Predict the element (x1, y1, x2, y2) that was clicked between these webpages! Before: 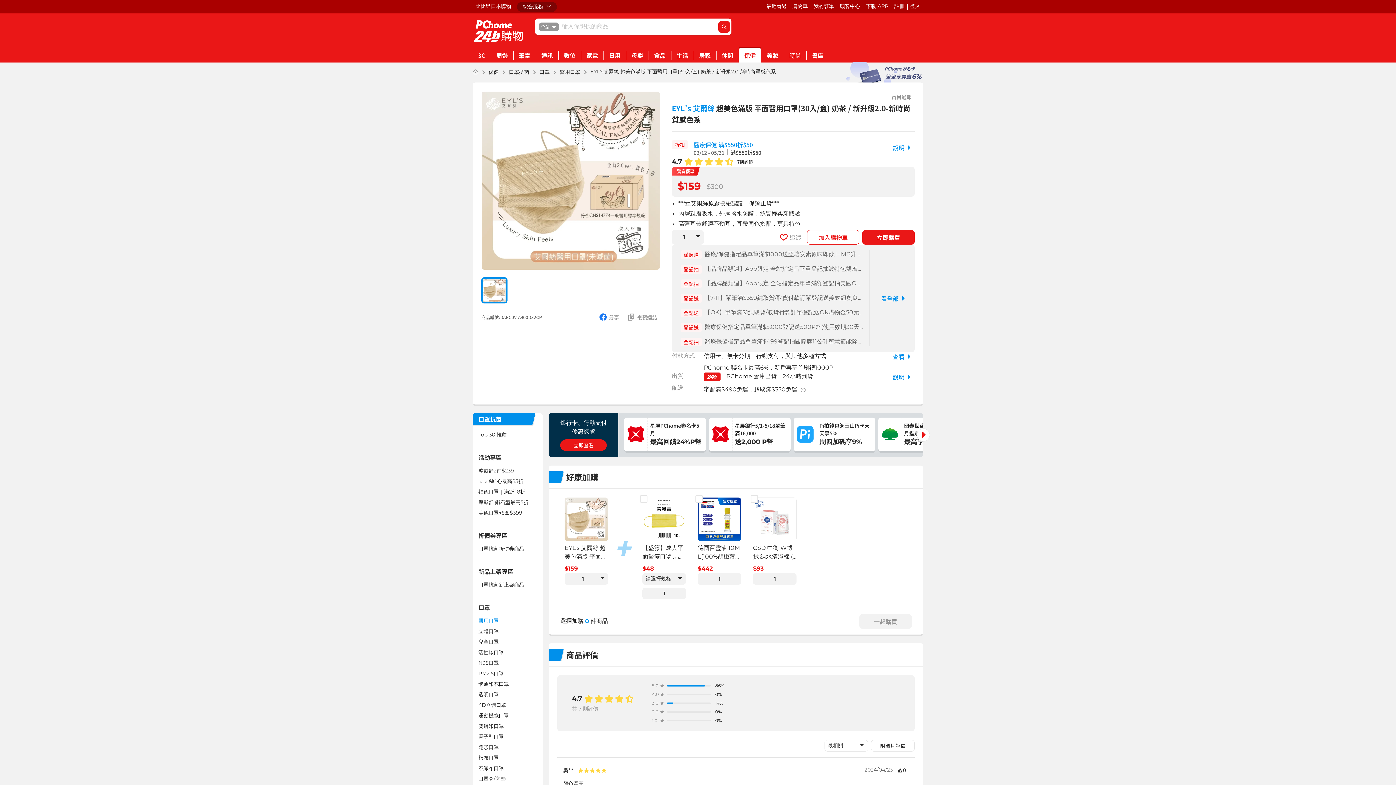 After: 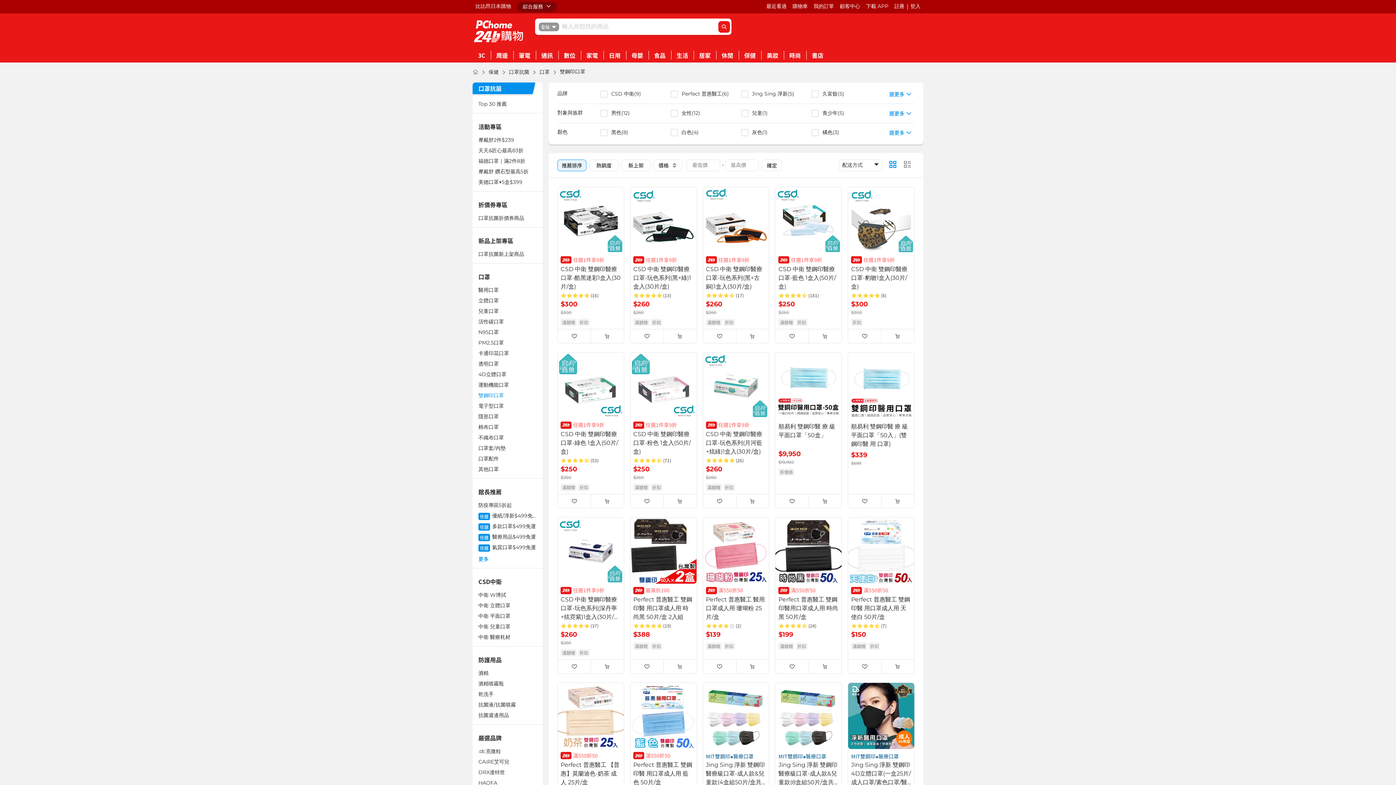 Action: bbox: (478, 723, 537, 730) label: 雙鋼印口罩